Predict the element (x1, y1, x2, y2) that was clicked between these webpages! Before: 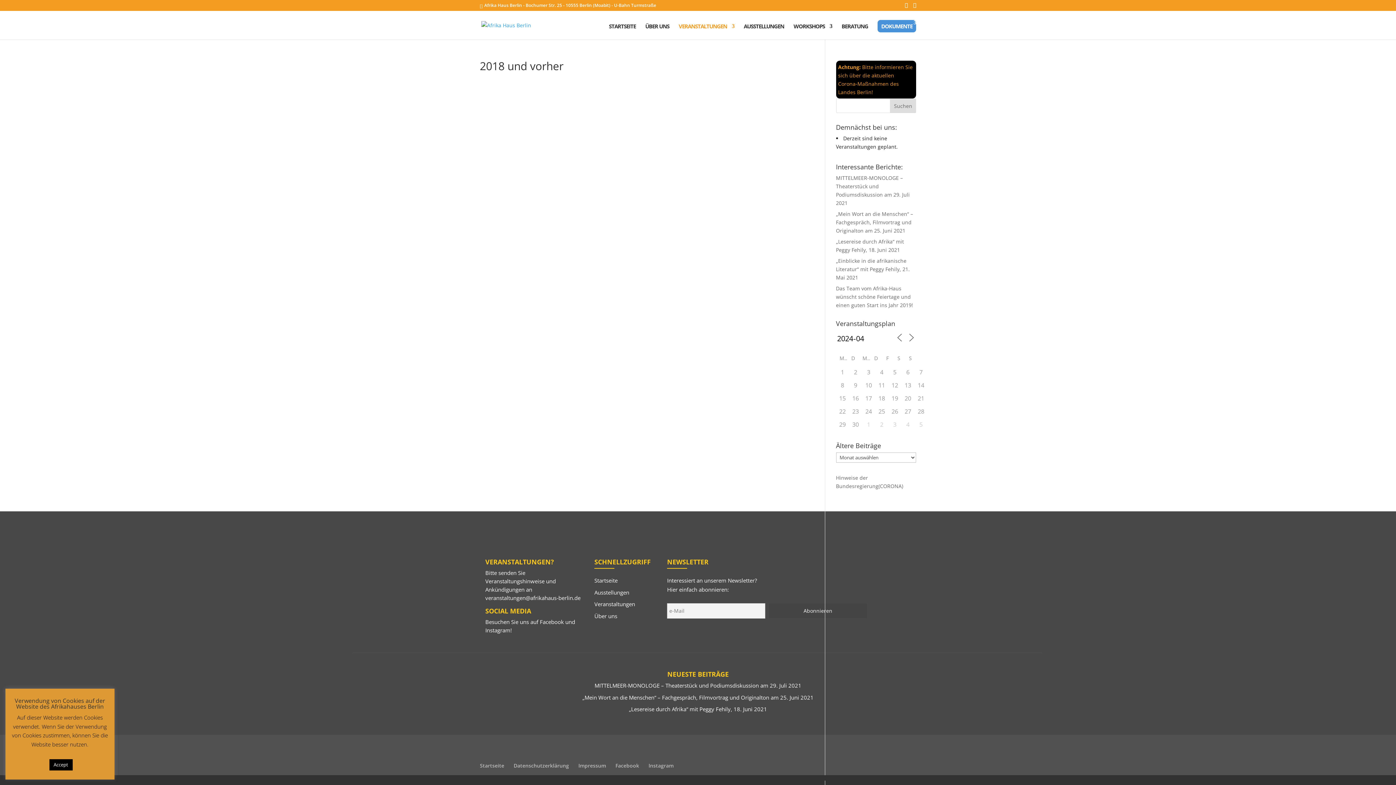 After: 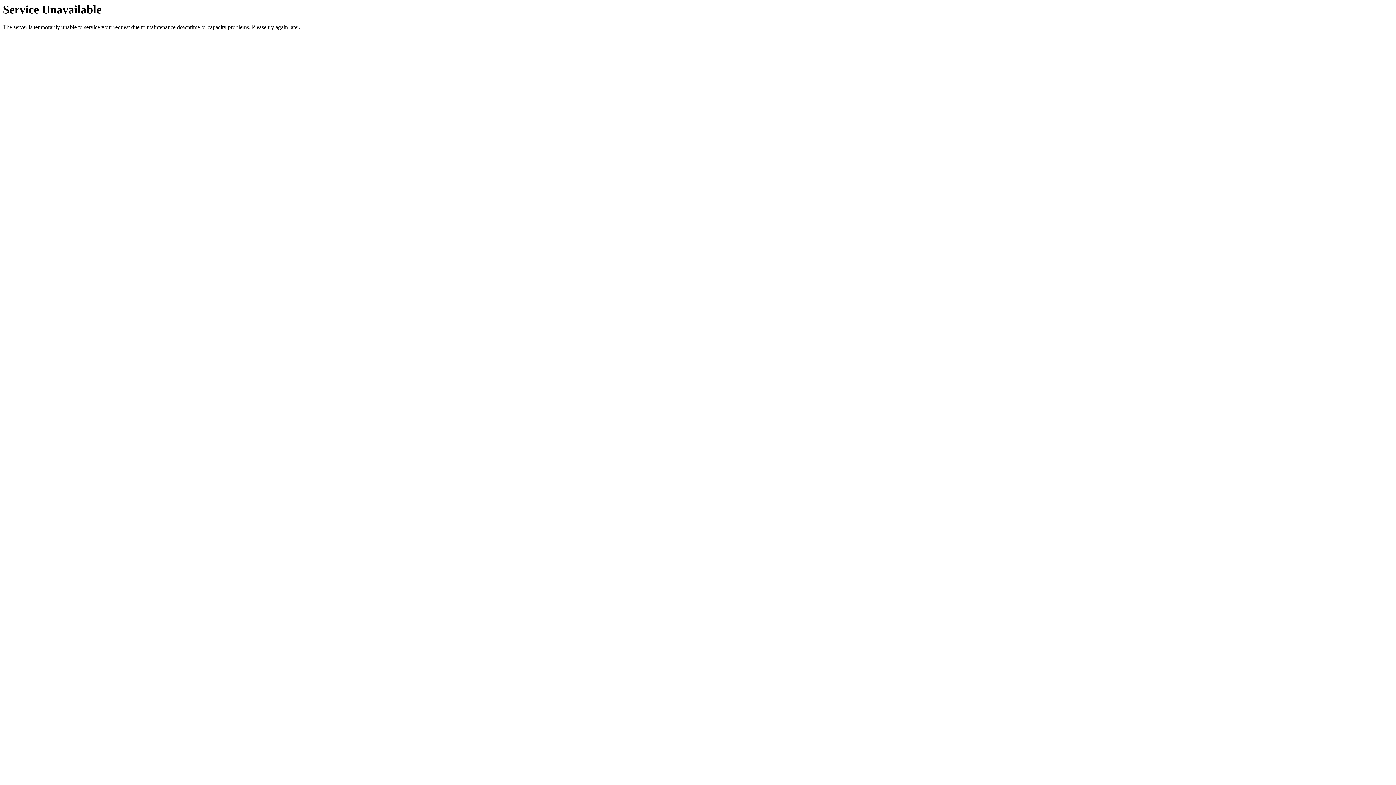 Action: bbox: (480, 762, 504, 769) label: Startseite